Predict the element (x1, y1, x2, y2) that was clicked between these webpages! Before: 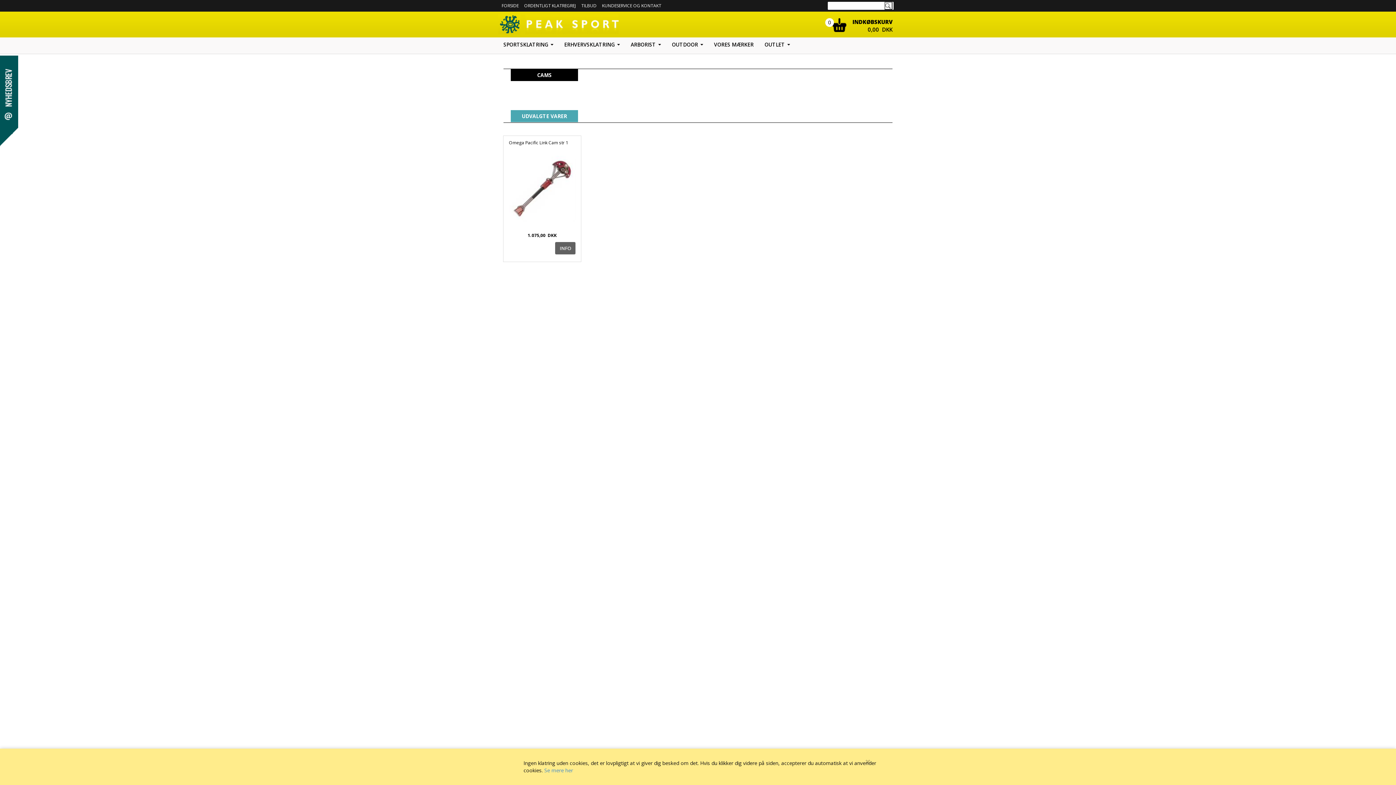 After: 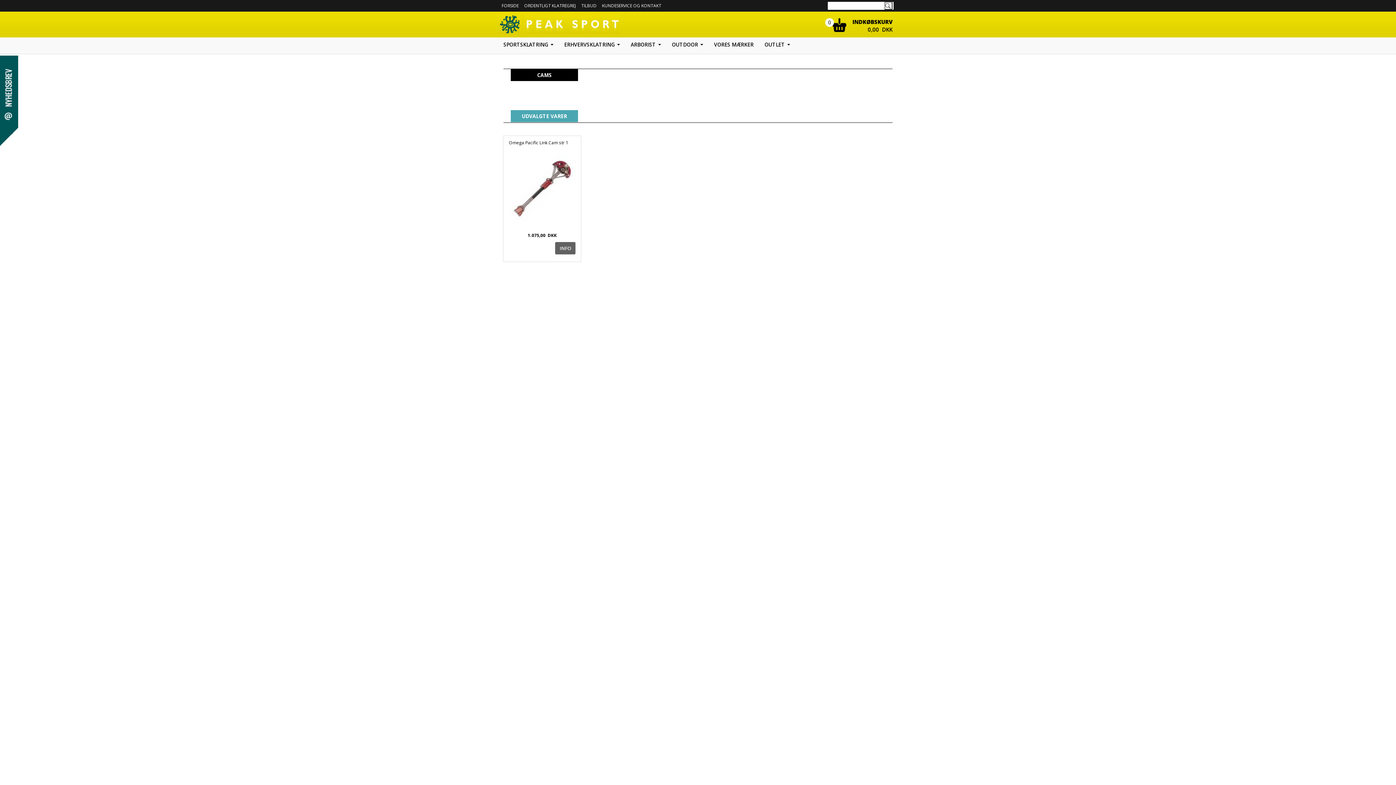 Action: label: CAMS bbox: (510, 69, 578, 81)